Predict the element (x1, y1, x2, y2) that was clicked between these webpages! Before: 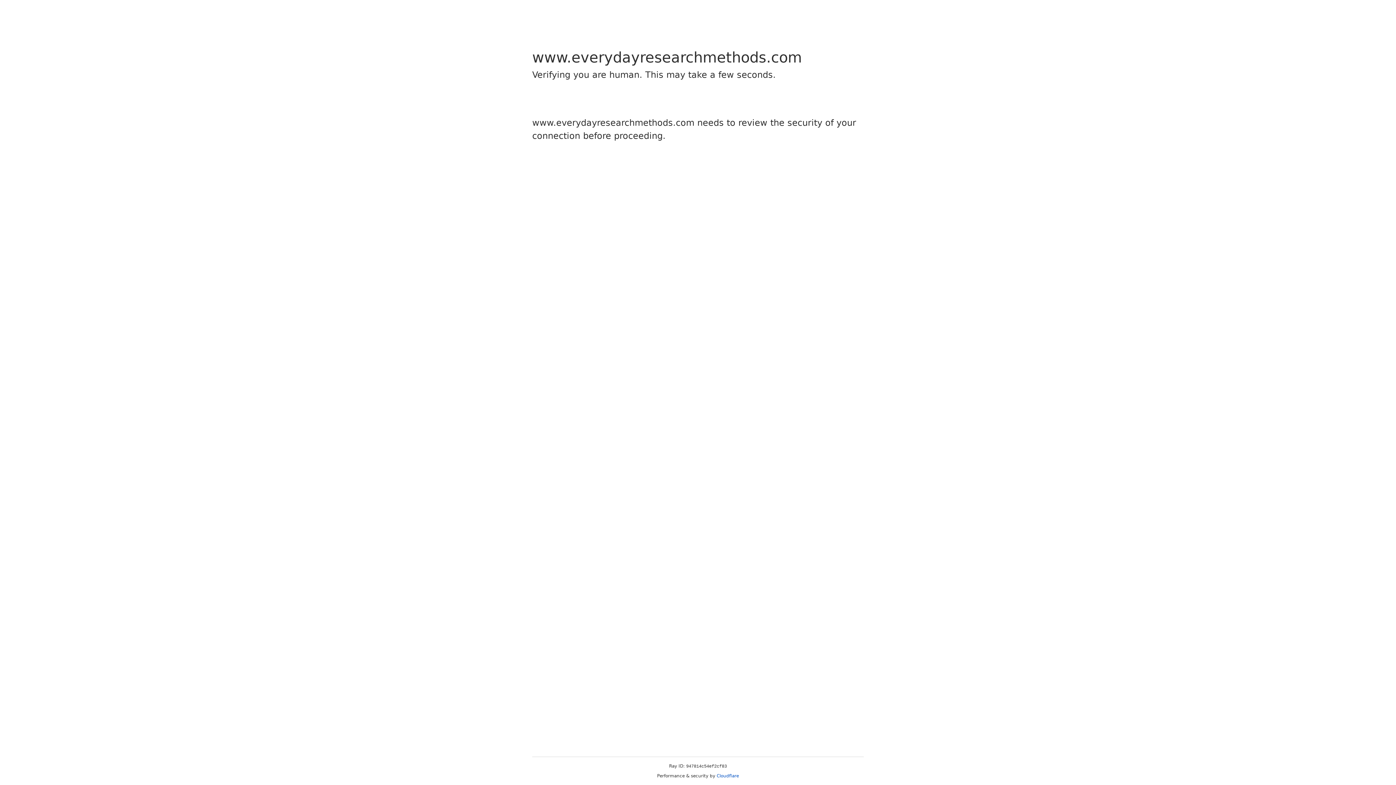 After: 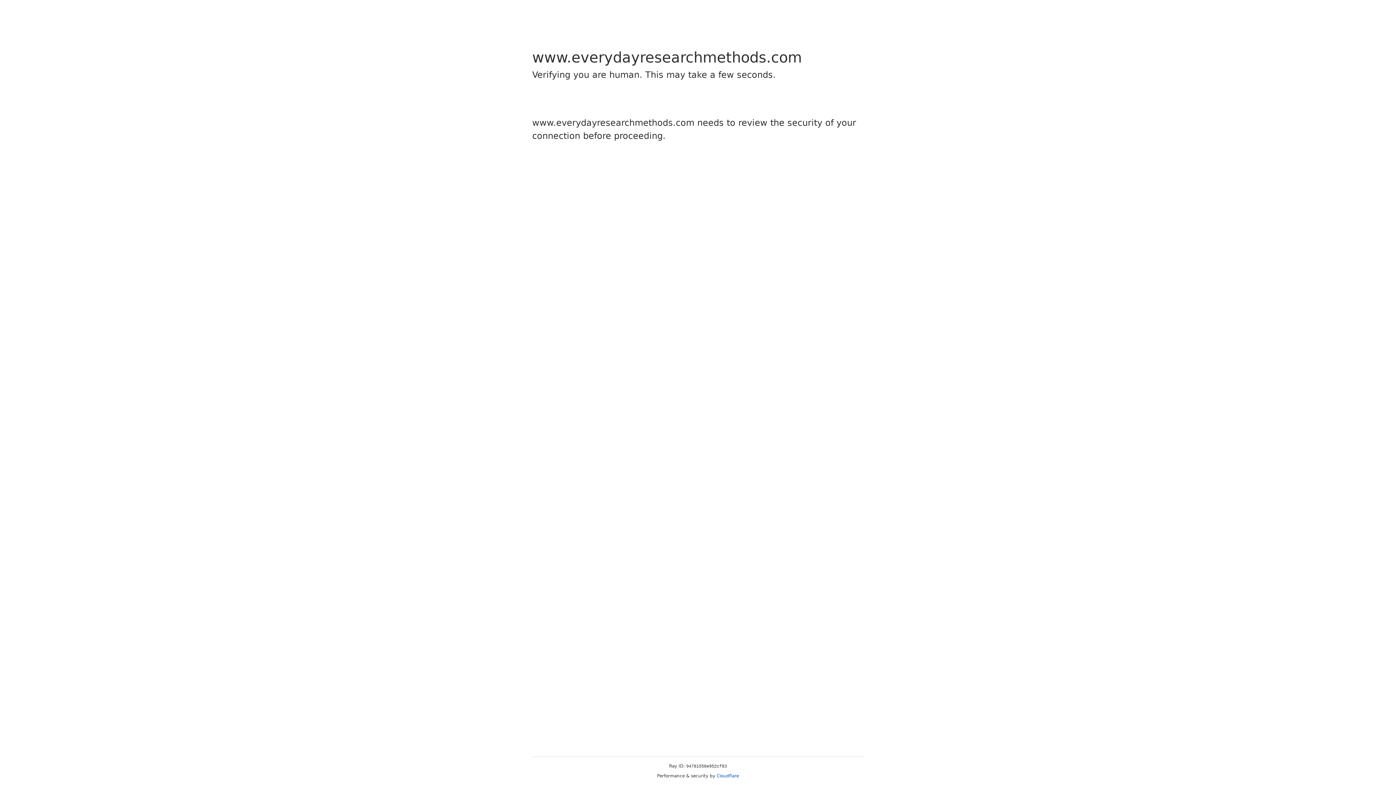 Action: label: Cloudflare bbox: (716, 773, 739, 778)